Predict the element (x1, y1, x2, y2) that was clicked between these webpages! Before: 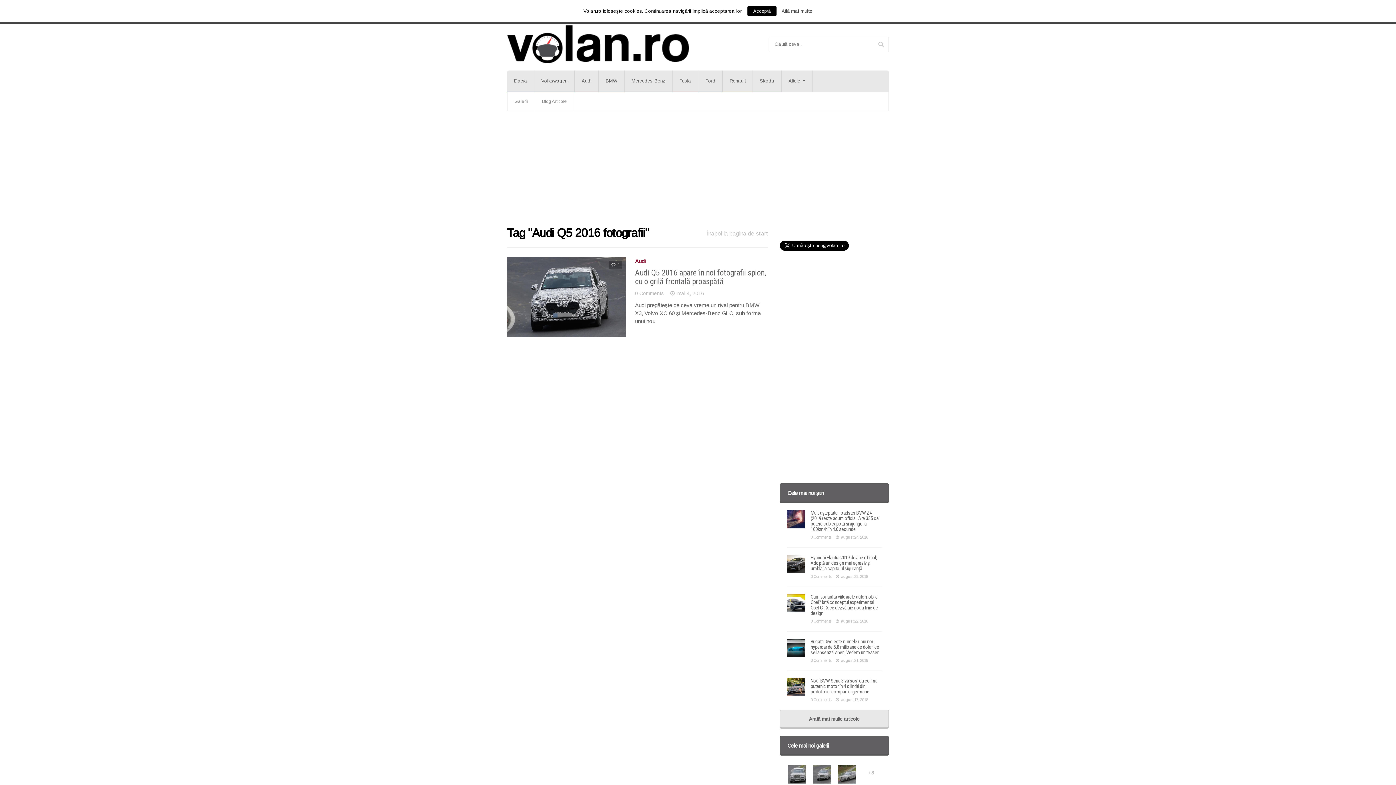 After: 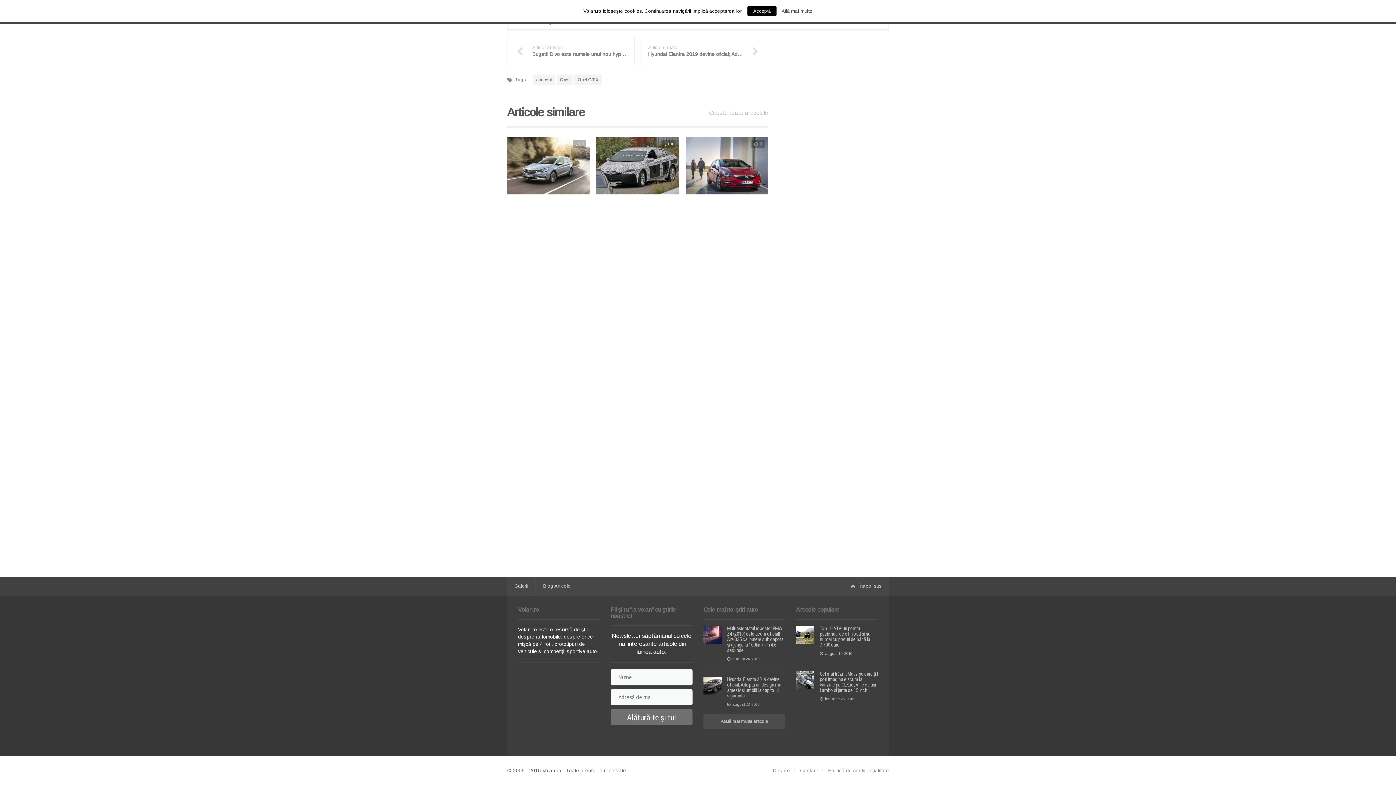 Action: bbox: (810, 618, 831, 624) label: 0 Comments